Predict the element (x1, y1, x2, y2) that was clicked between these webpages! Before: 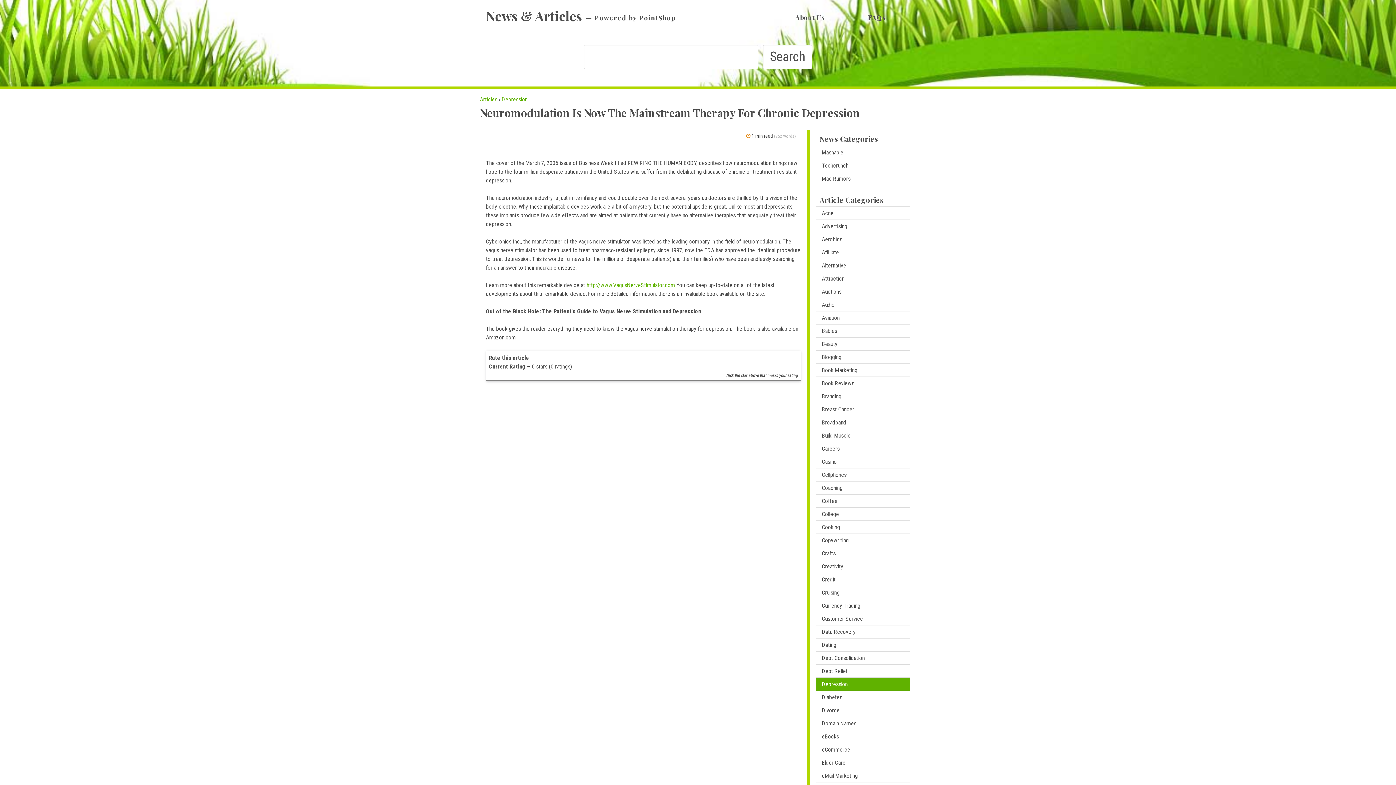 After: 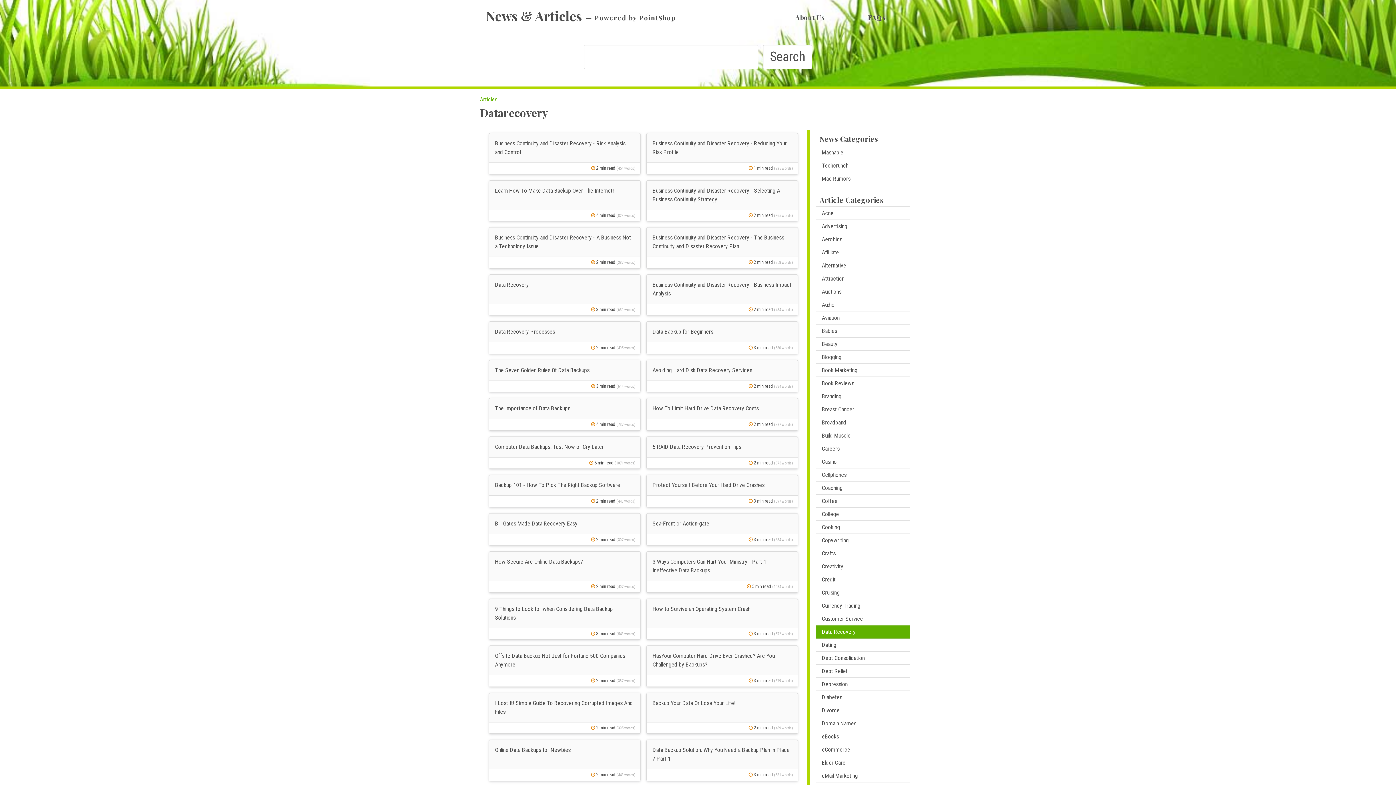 Action: bbox: (816, 625, 910, 638) label: Data Recovery